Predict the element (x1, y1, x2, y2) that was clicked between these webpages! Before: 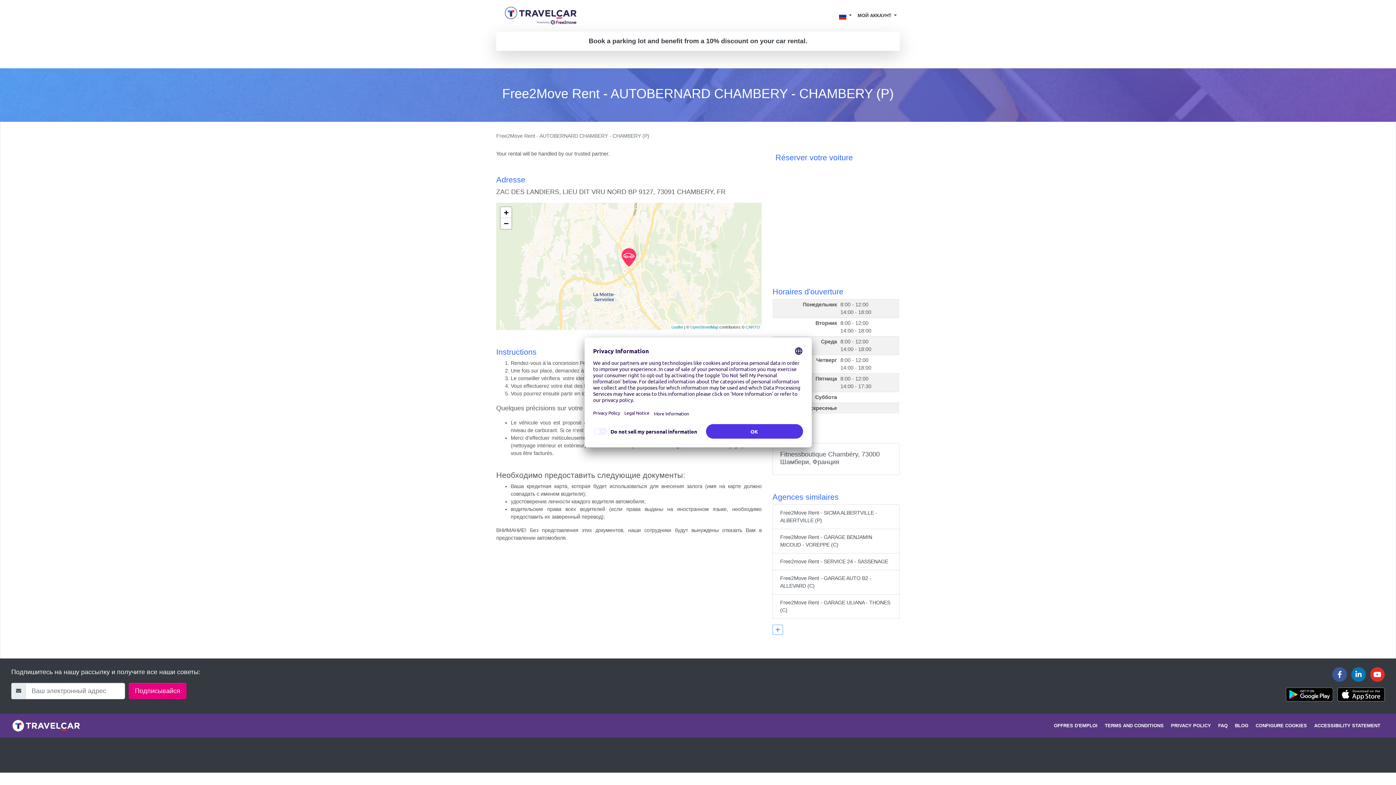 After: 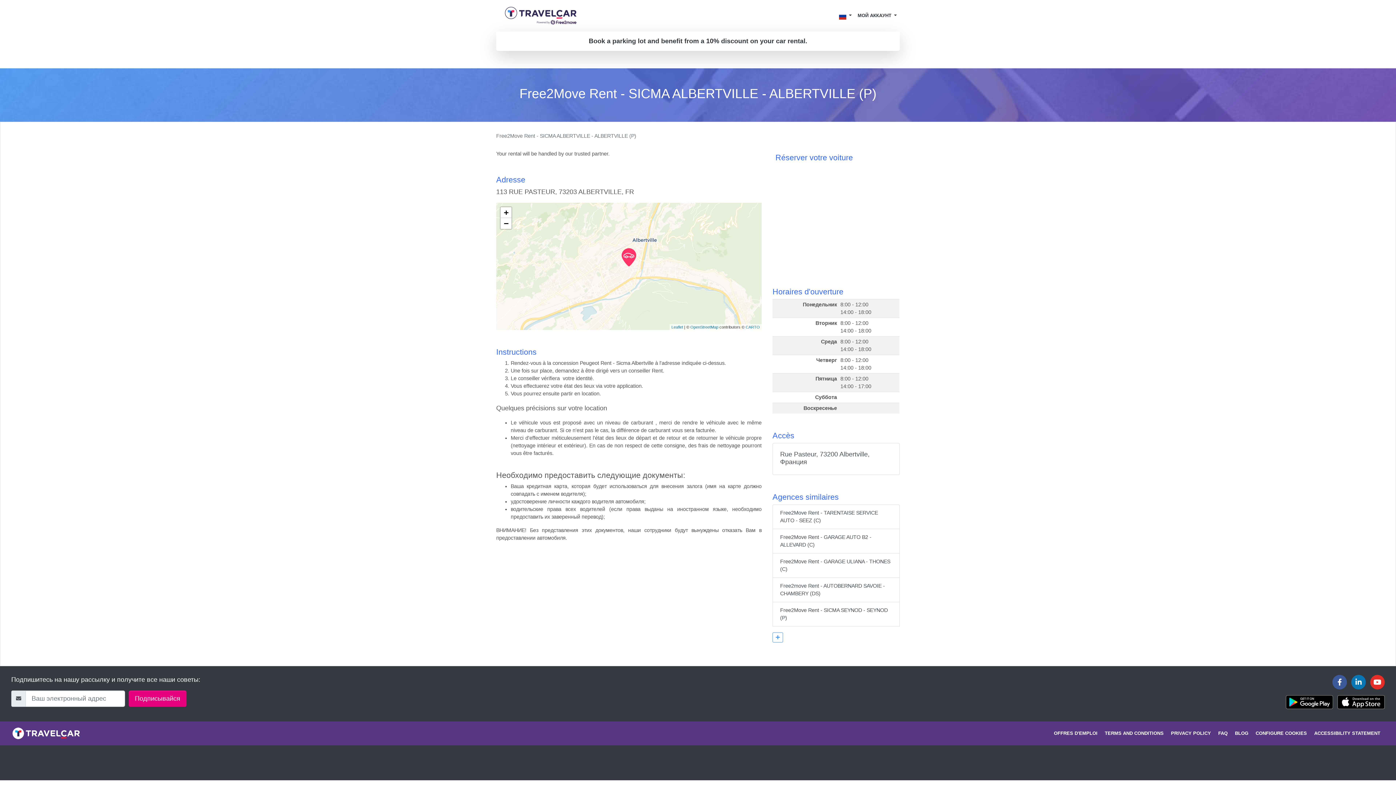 Action: bbox: (772, 504, 899, 529) label: Free2Move Rent - SICMA ALBERTVILLE - ALBERTVILLE (P)